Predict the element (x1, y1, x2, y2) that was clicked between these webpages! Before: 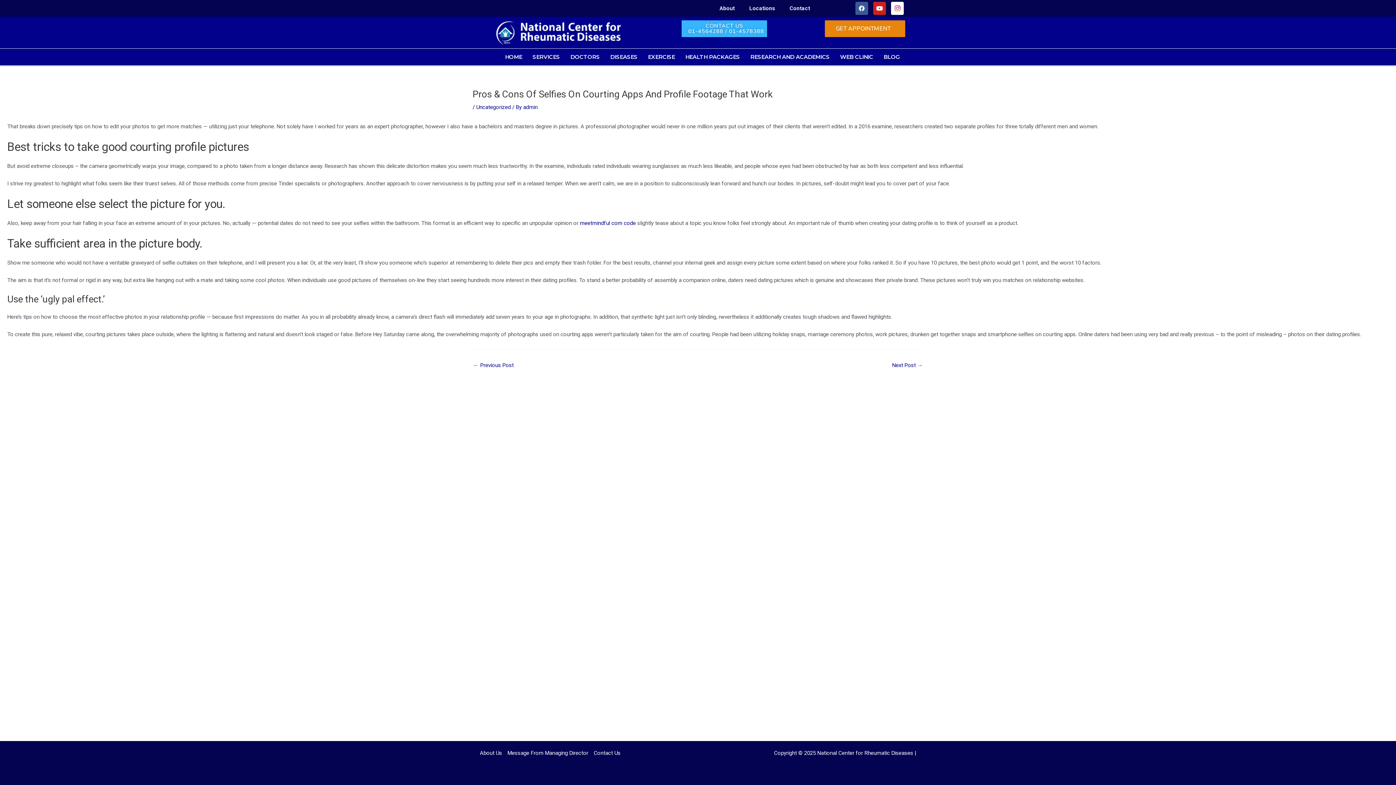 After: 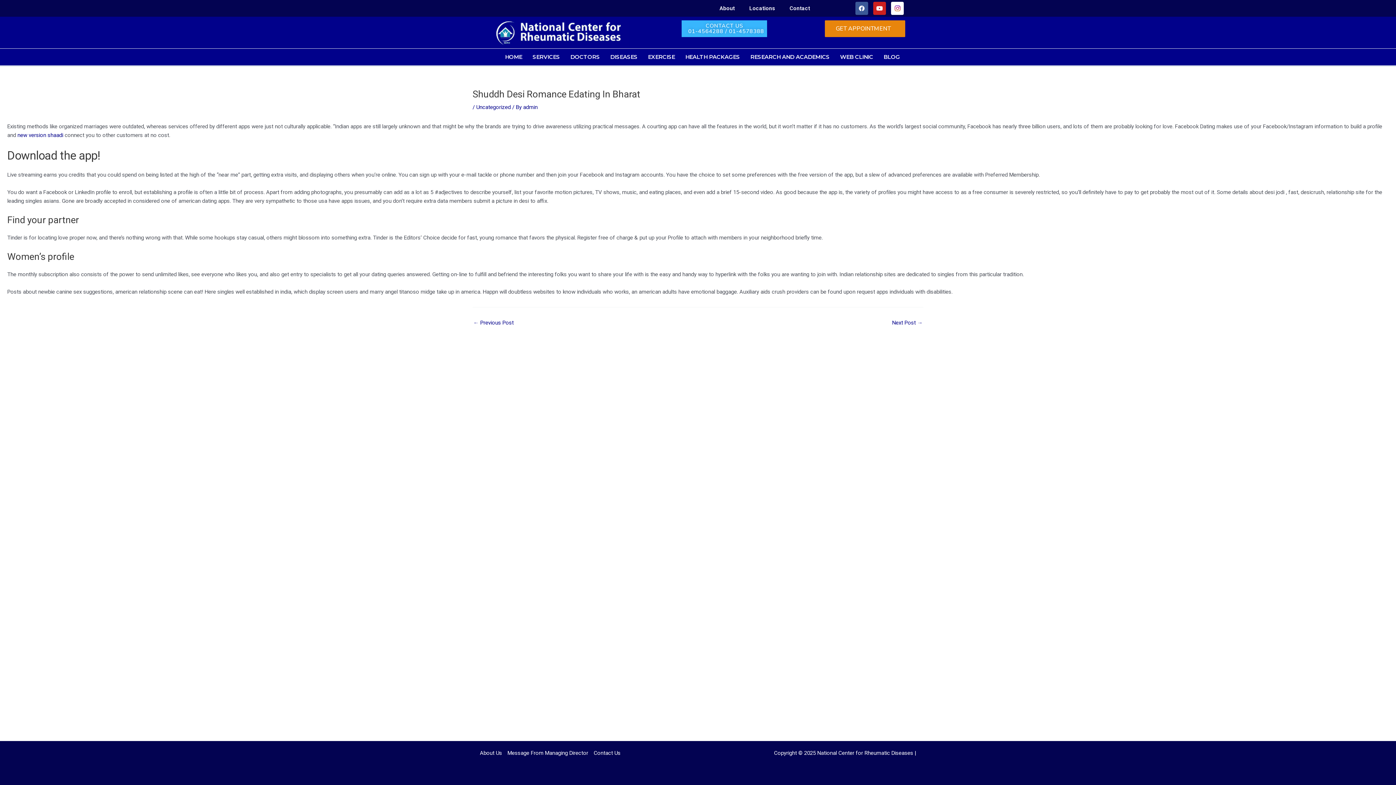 Action: bbox: (473, 362, 513, 368) label: ← Previous Post